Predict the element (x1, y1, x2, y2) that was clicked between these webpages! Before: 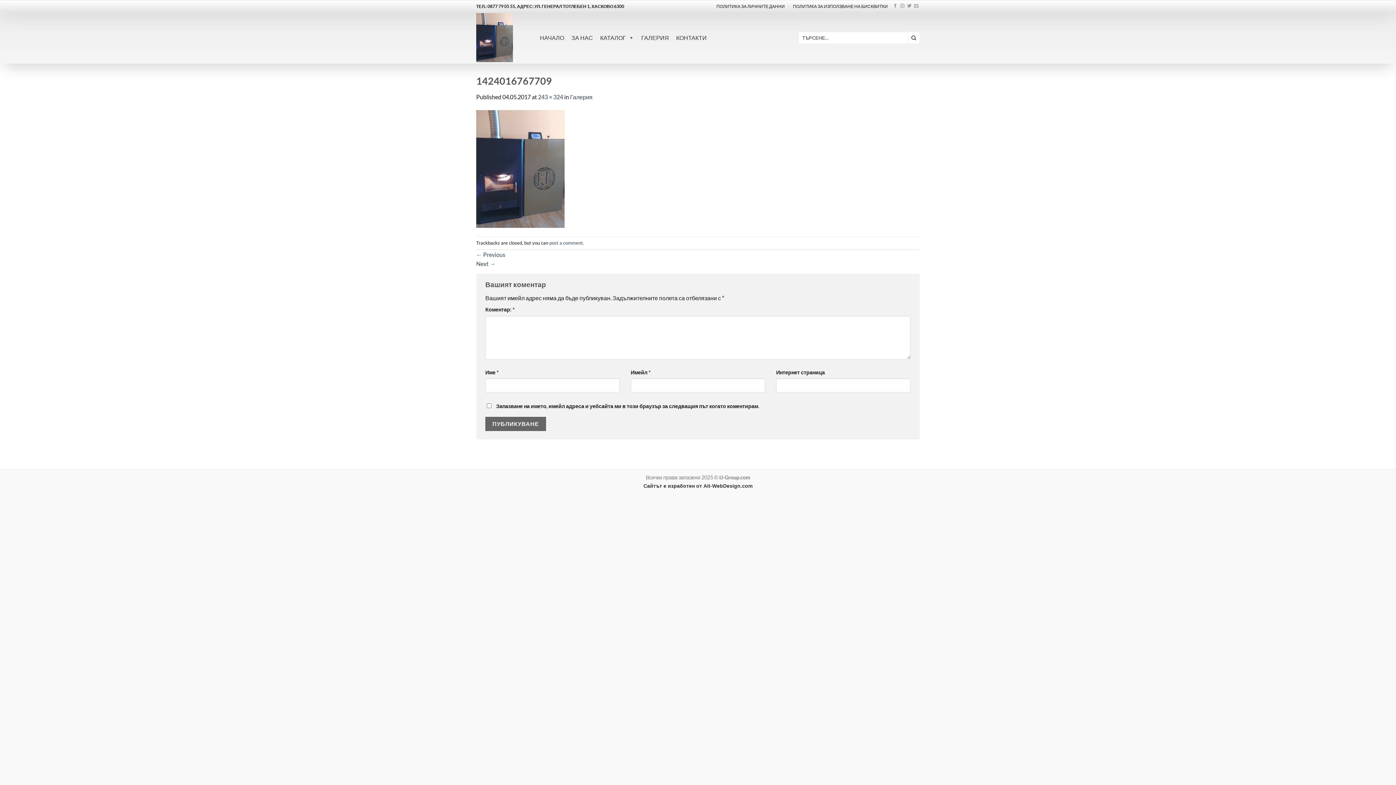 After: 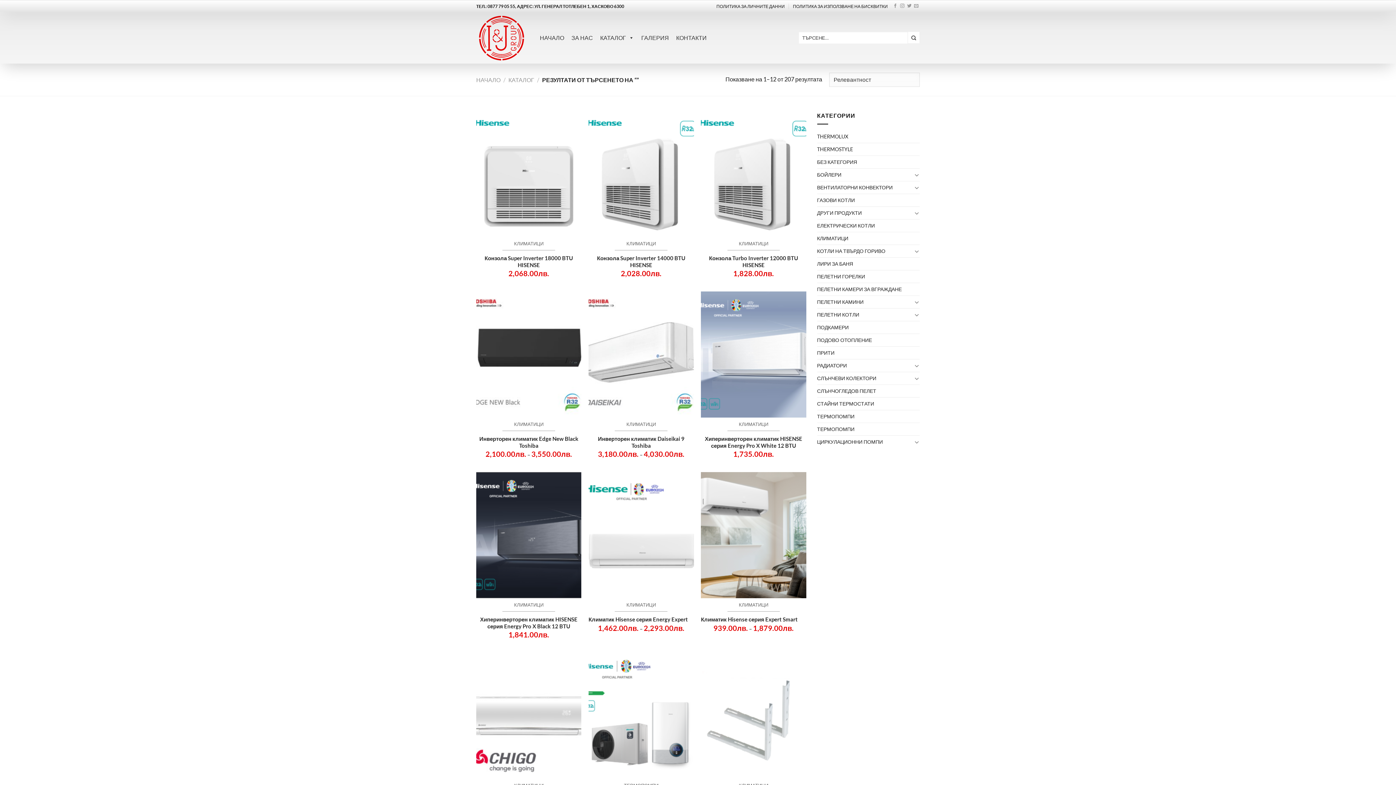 Action: bbox: (908, 31, 920, 43) label: Submit